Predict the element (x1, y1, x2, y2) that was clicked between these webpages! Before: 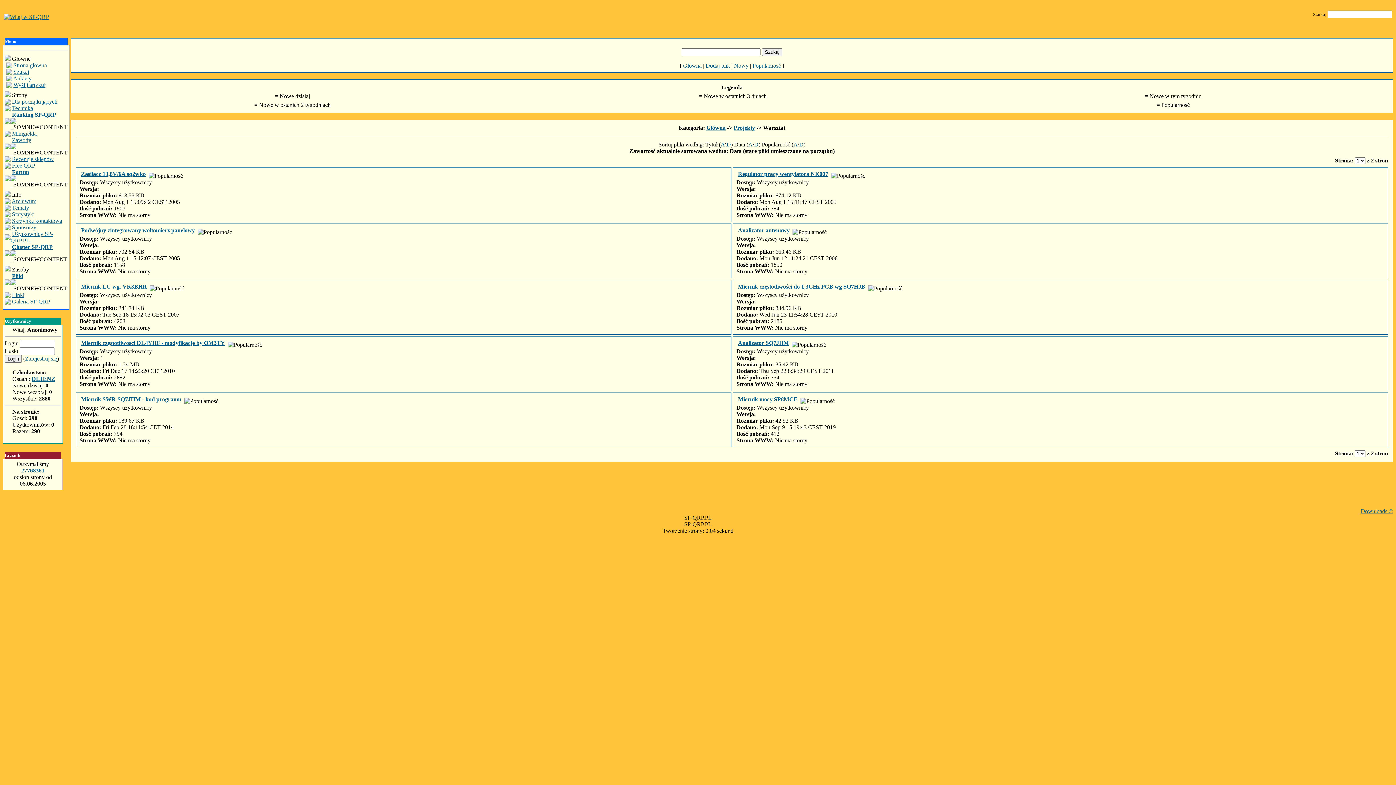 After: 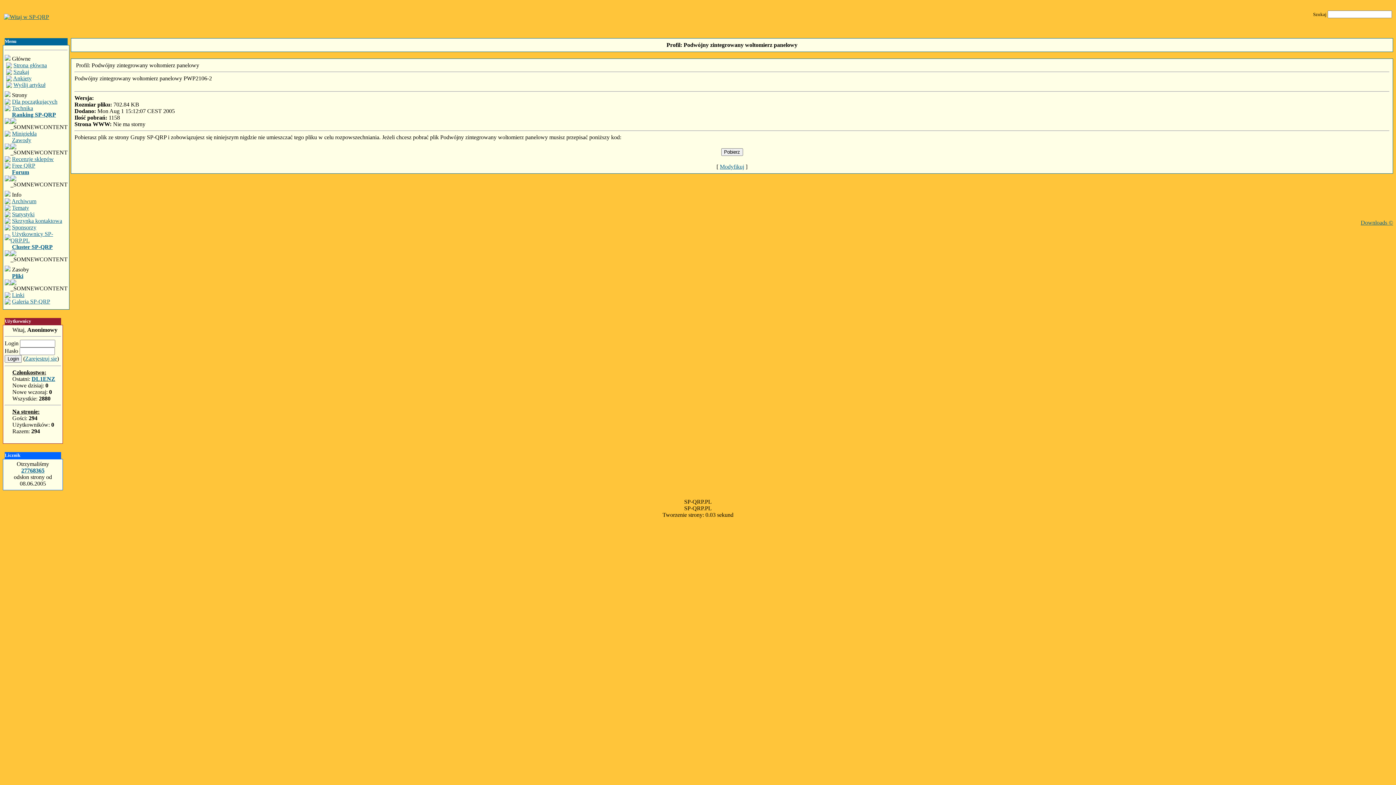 Action: label: Podwójny zintegrowany woltomierz panelowy bbox: (81, 227, 194, 233)